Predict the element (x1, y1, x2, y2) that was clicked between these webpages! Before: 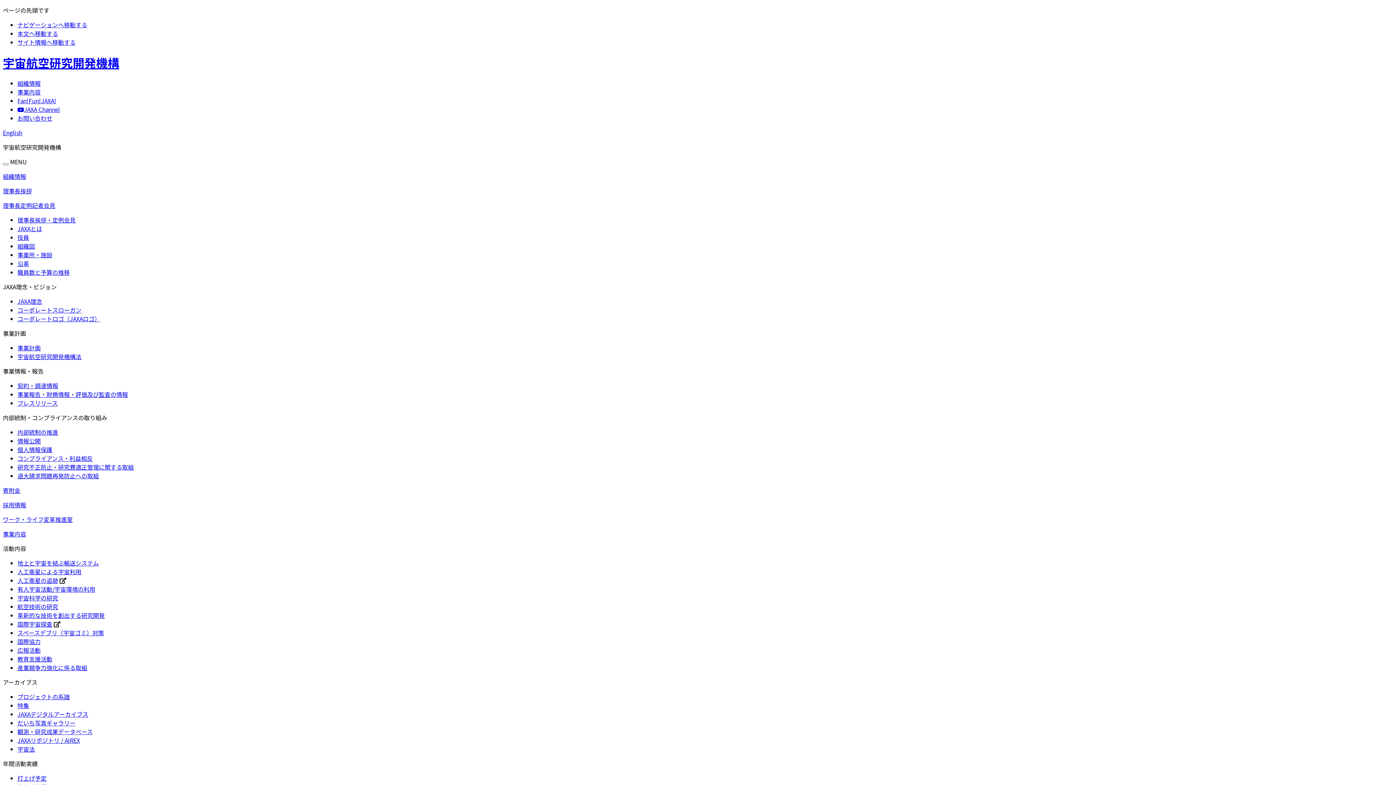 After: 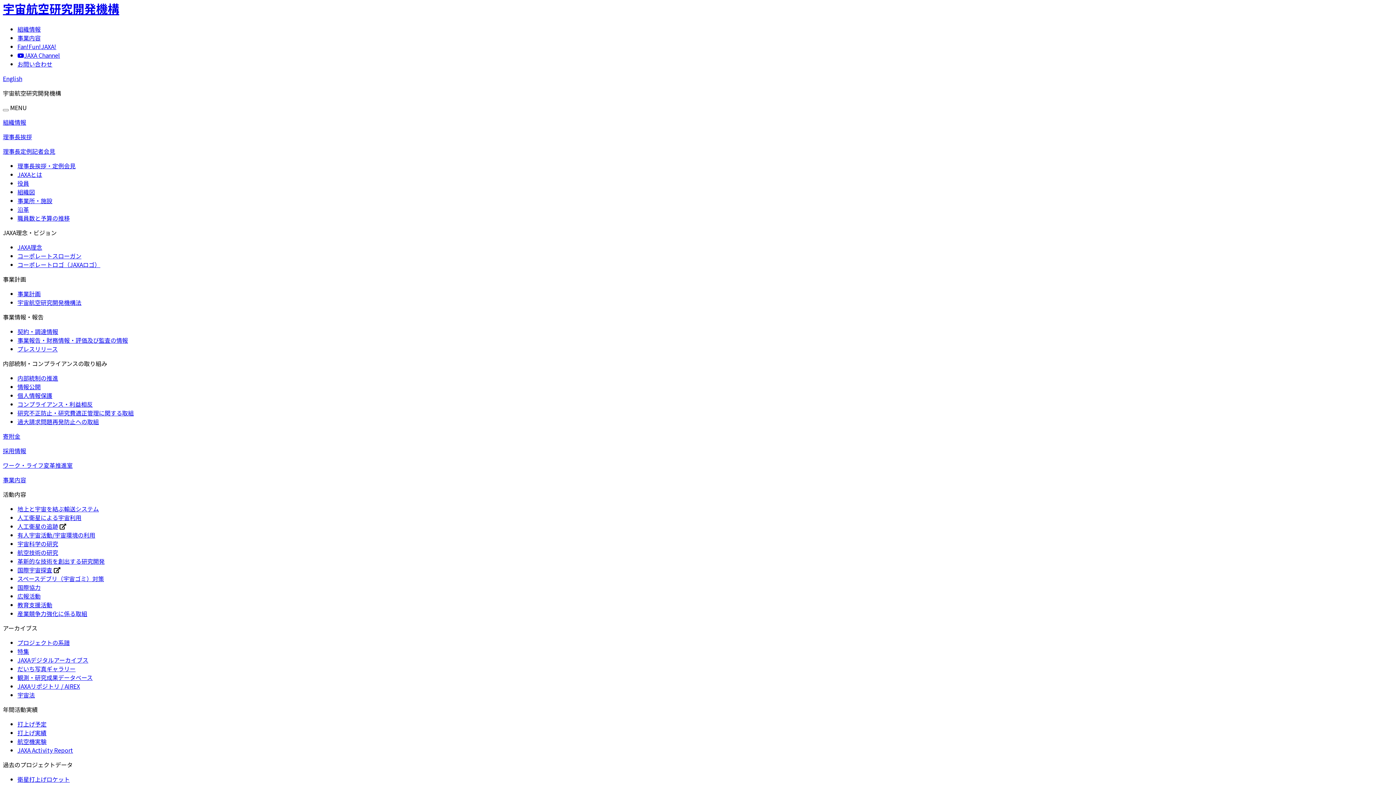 Action: bbox: (17, 20, 87, 29) label: ナビゲーションへ移動する